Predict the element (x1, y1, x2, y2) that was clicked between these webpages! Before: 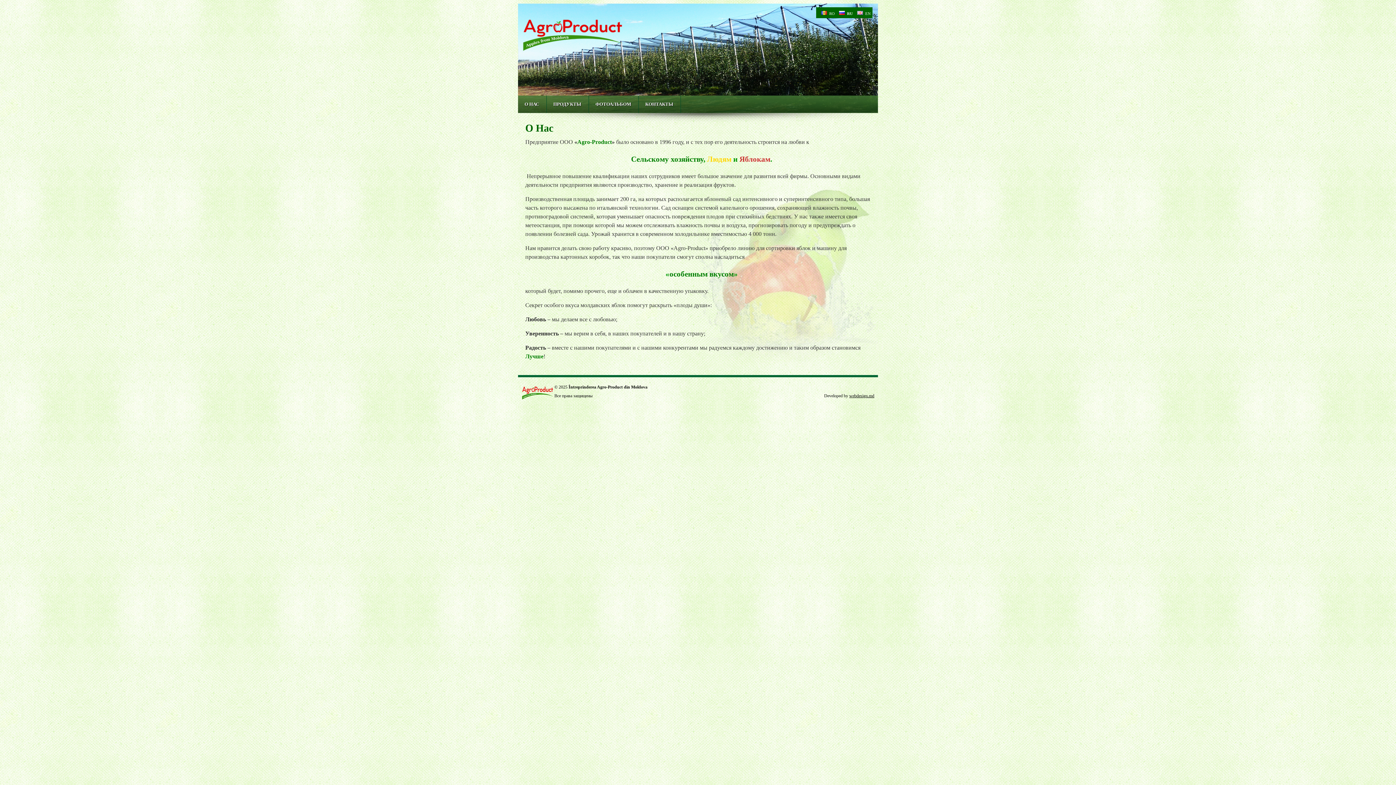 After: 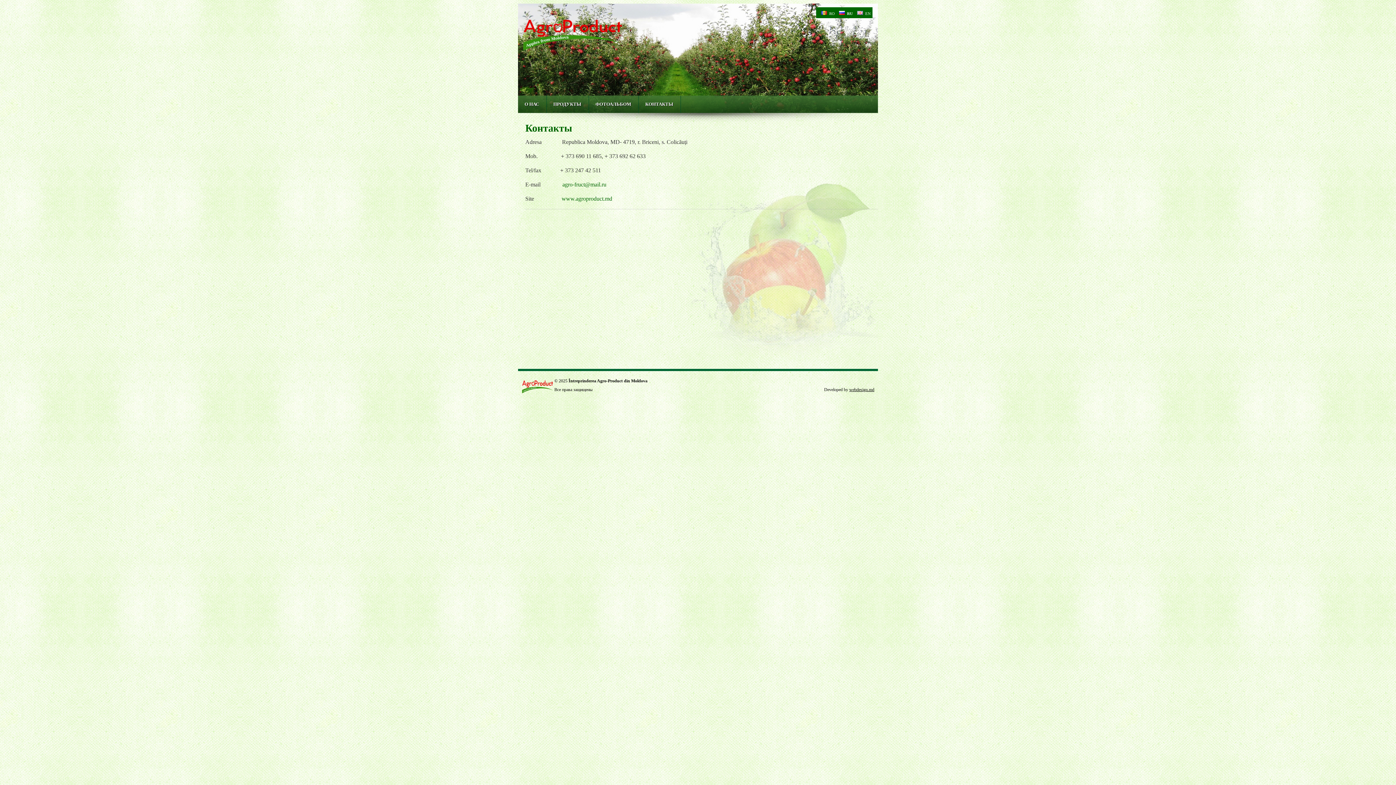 Action: label: КОНТАКТЫ bbox: (638, 95, 681, 113)